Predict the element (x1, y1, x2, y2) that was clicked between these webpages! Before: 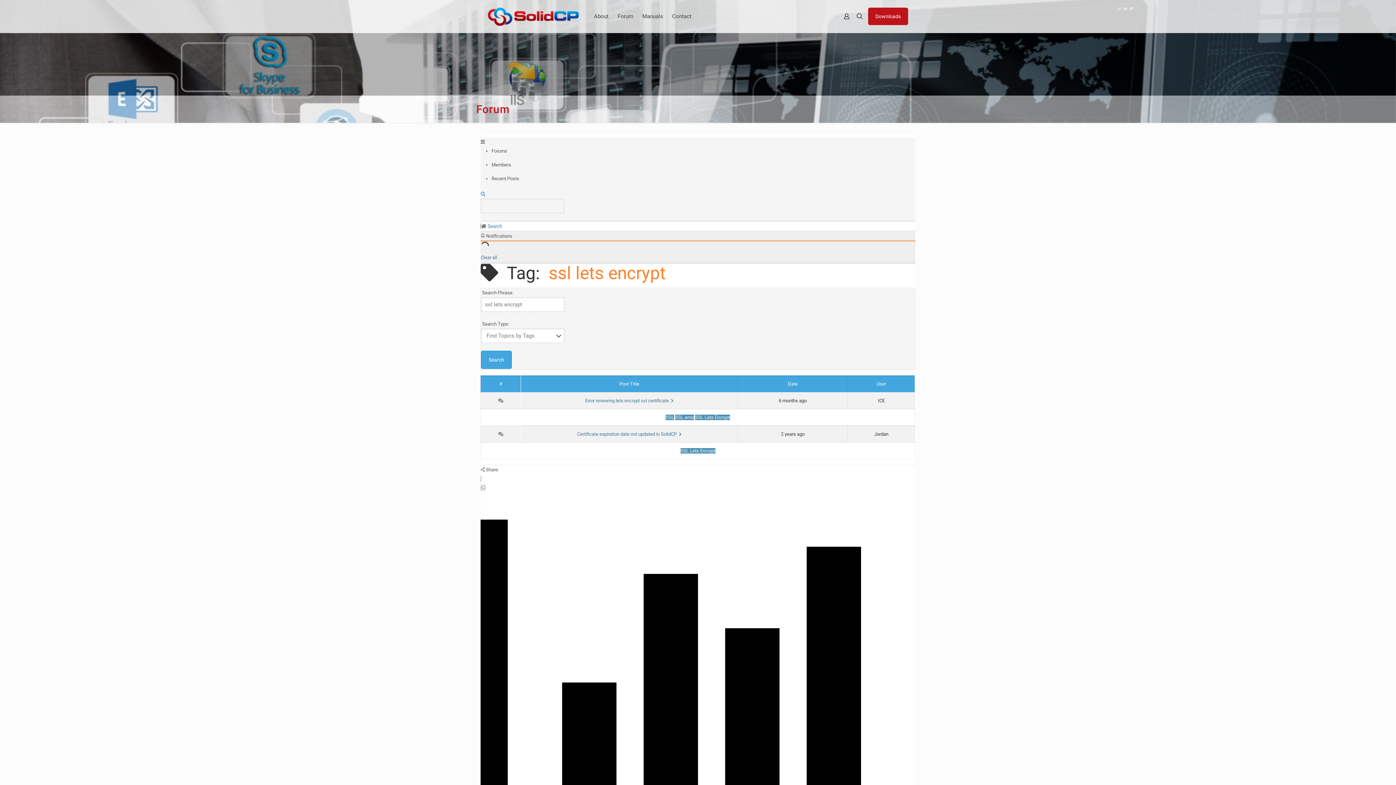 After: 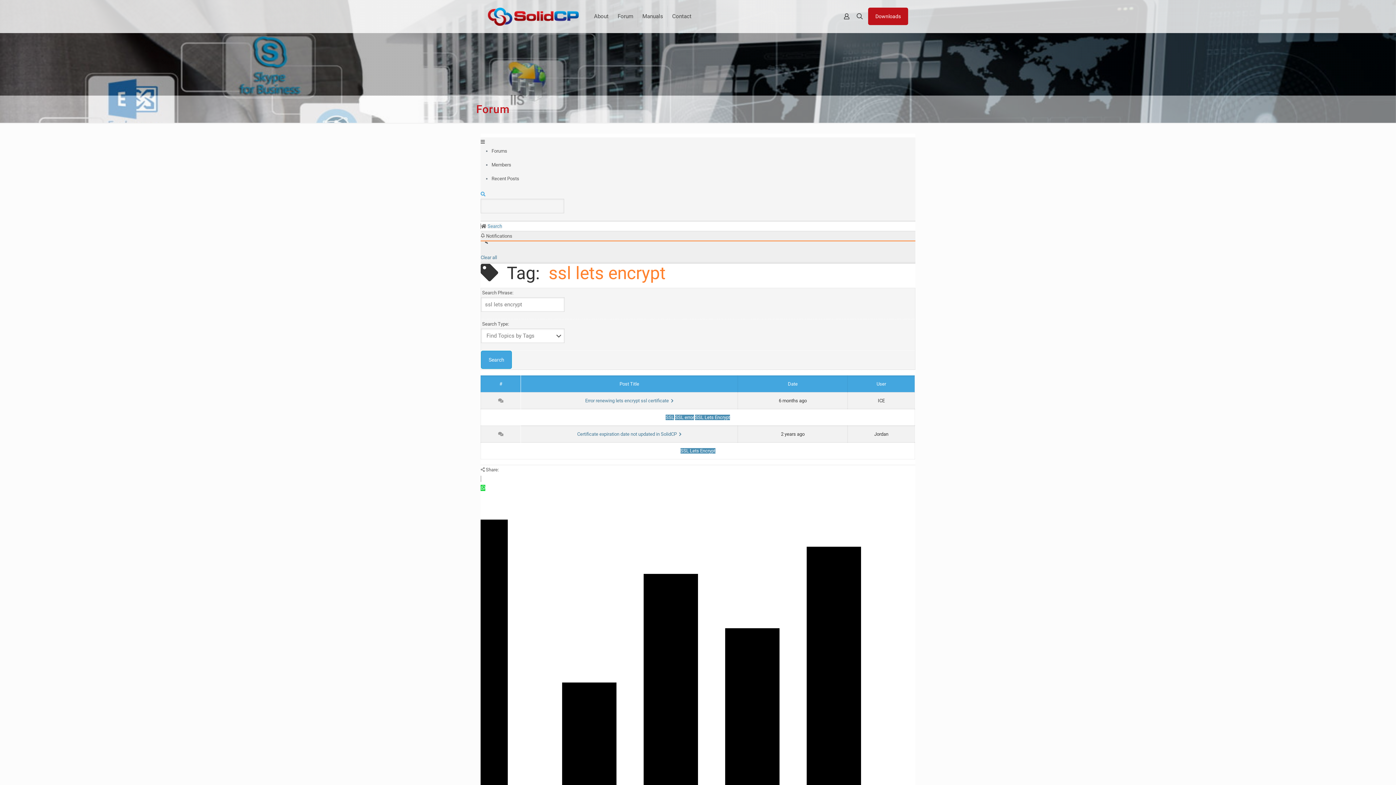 Action: bbox: (480, 485, 485, 491)